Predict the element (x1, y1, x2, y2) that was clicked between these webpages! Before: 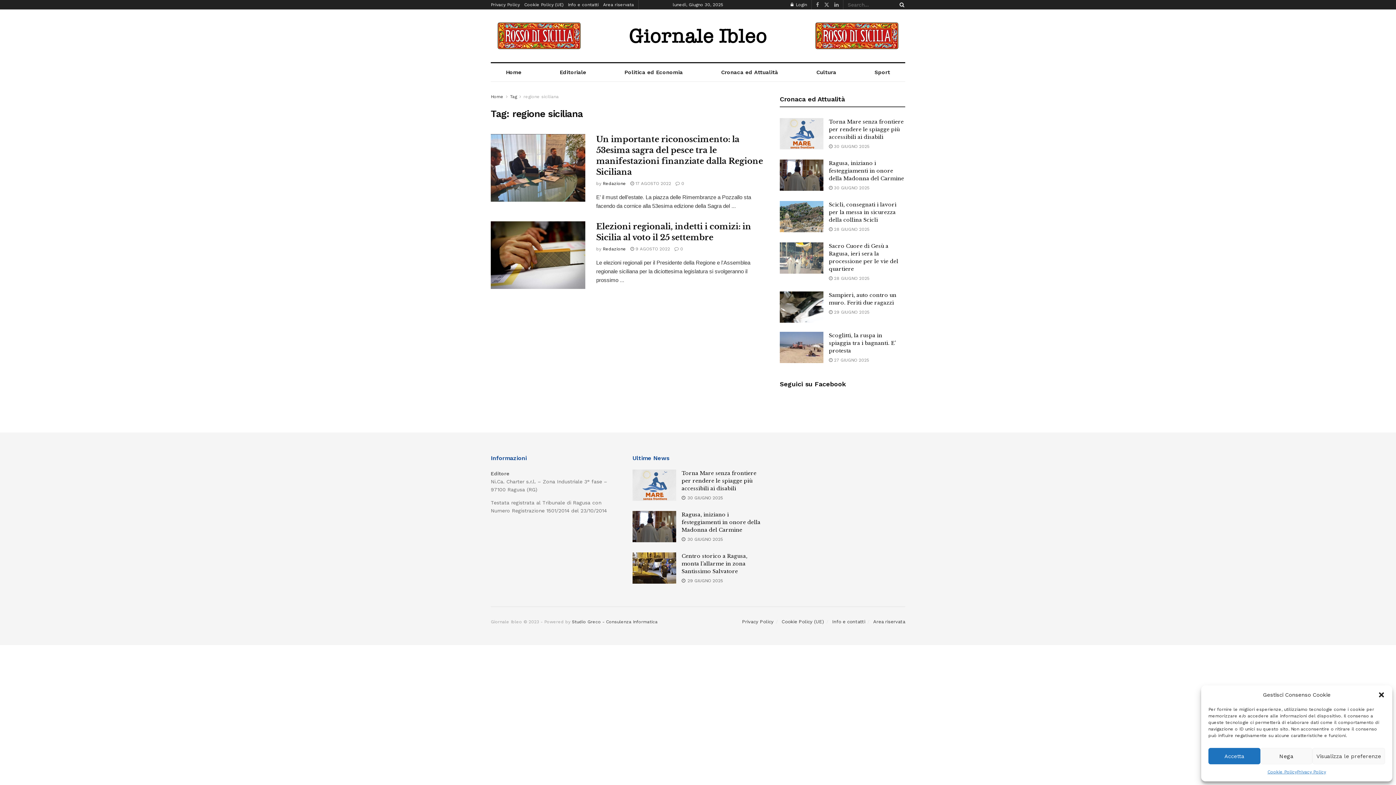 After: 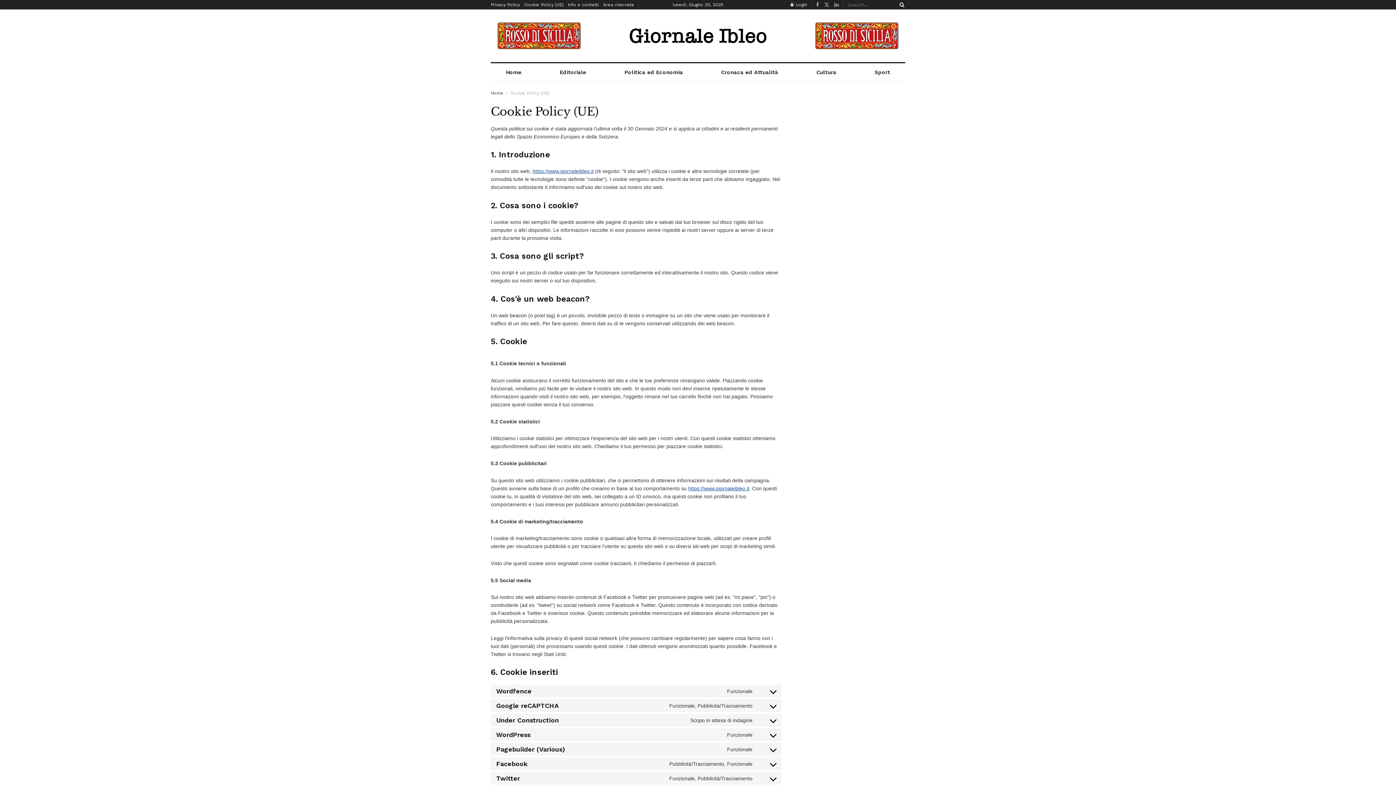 Action: label: Cookie Policy (UE) bbox: (781, 619, 824, 624)